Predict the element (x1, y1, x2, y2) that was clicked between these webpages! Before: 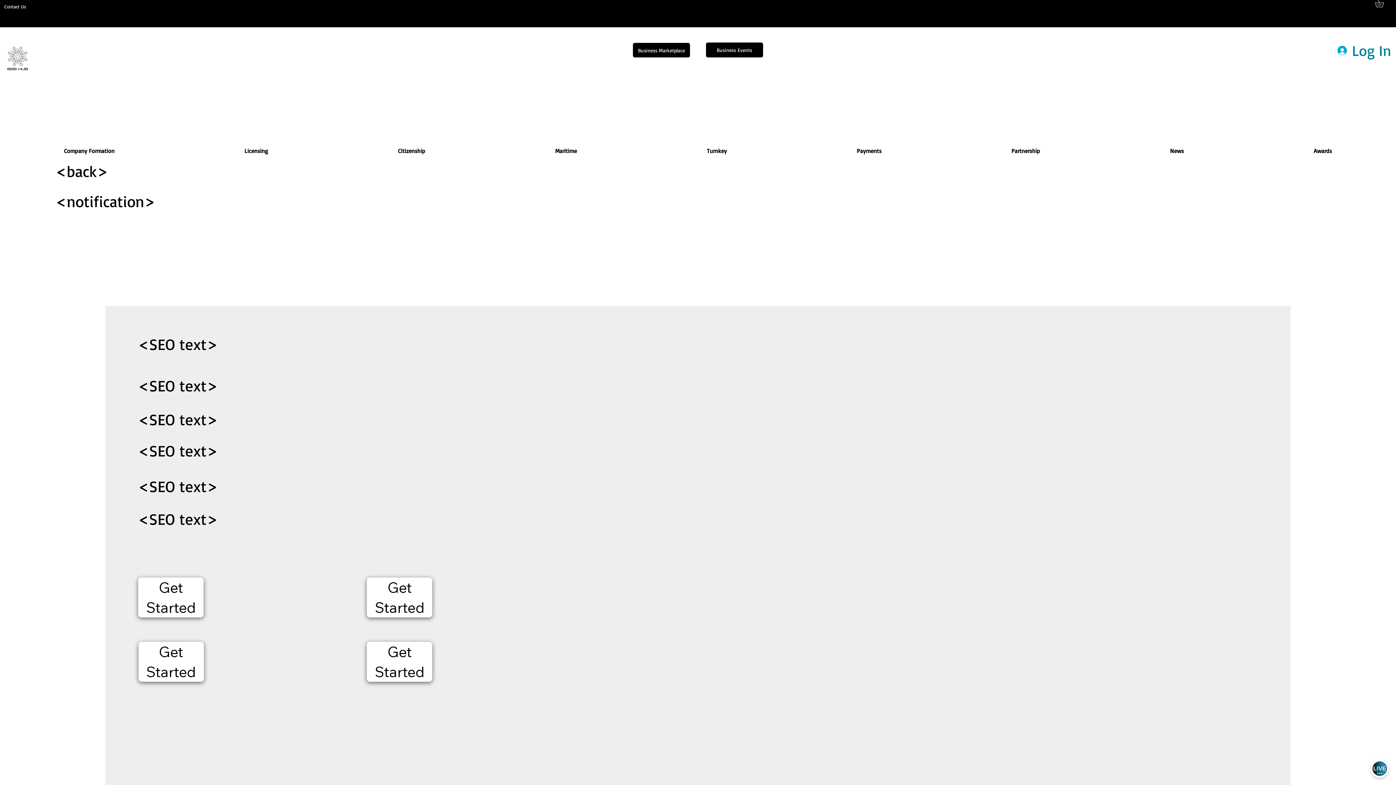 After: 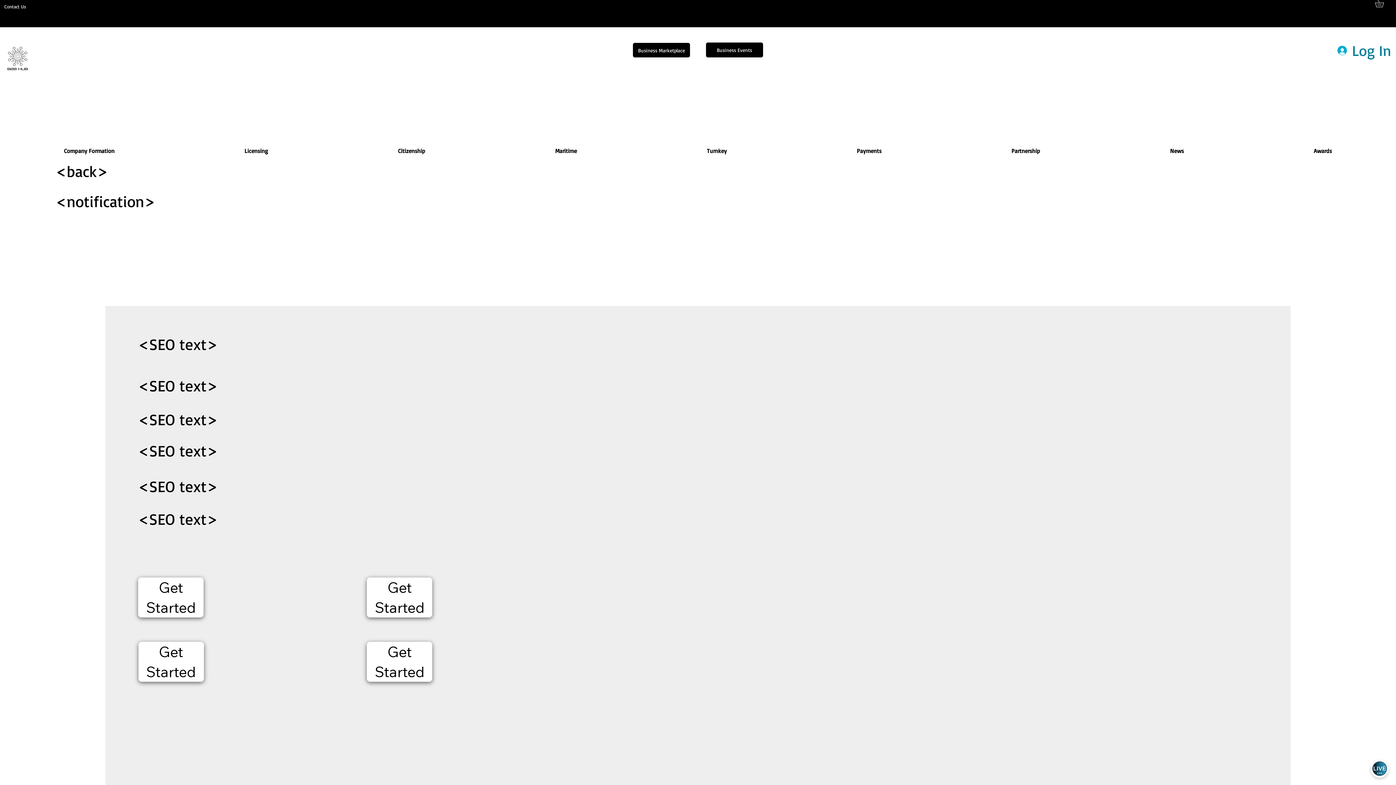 Action: label: Company Formation bbox: (0, 135, 178, 166)